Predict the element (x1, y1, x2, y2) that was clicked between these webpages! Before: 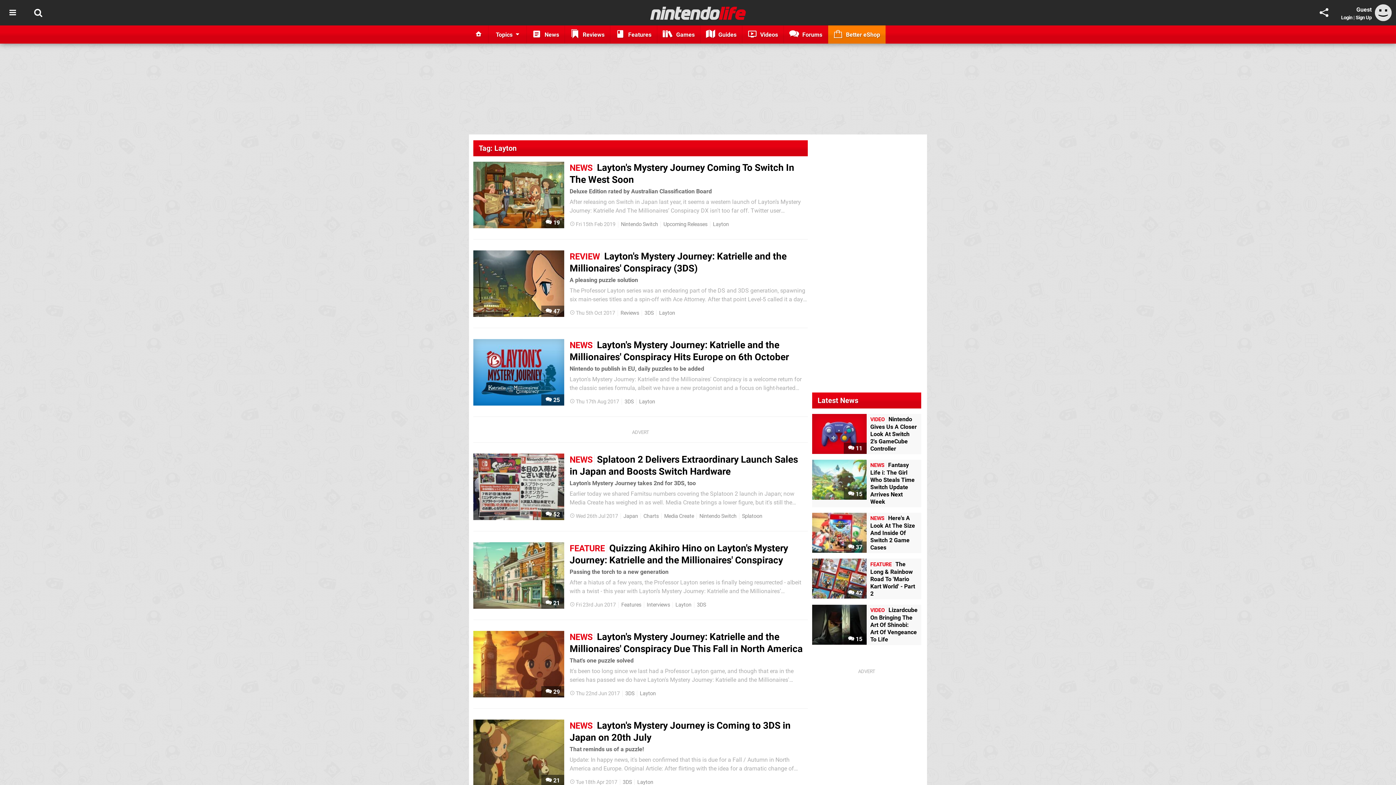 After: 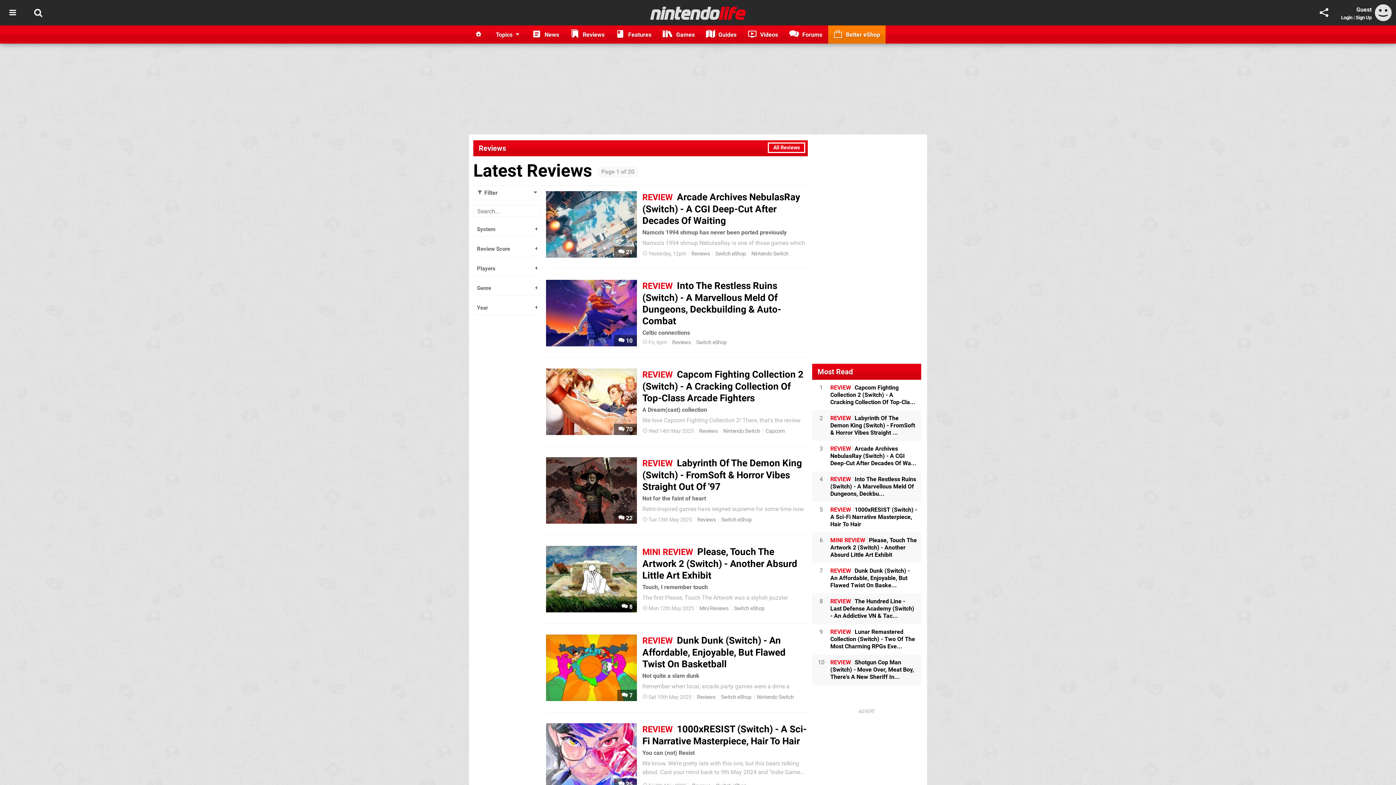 Action: bbox: (620, 310, 639, 316) label: Reviews